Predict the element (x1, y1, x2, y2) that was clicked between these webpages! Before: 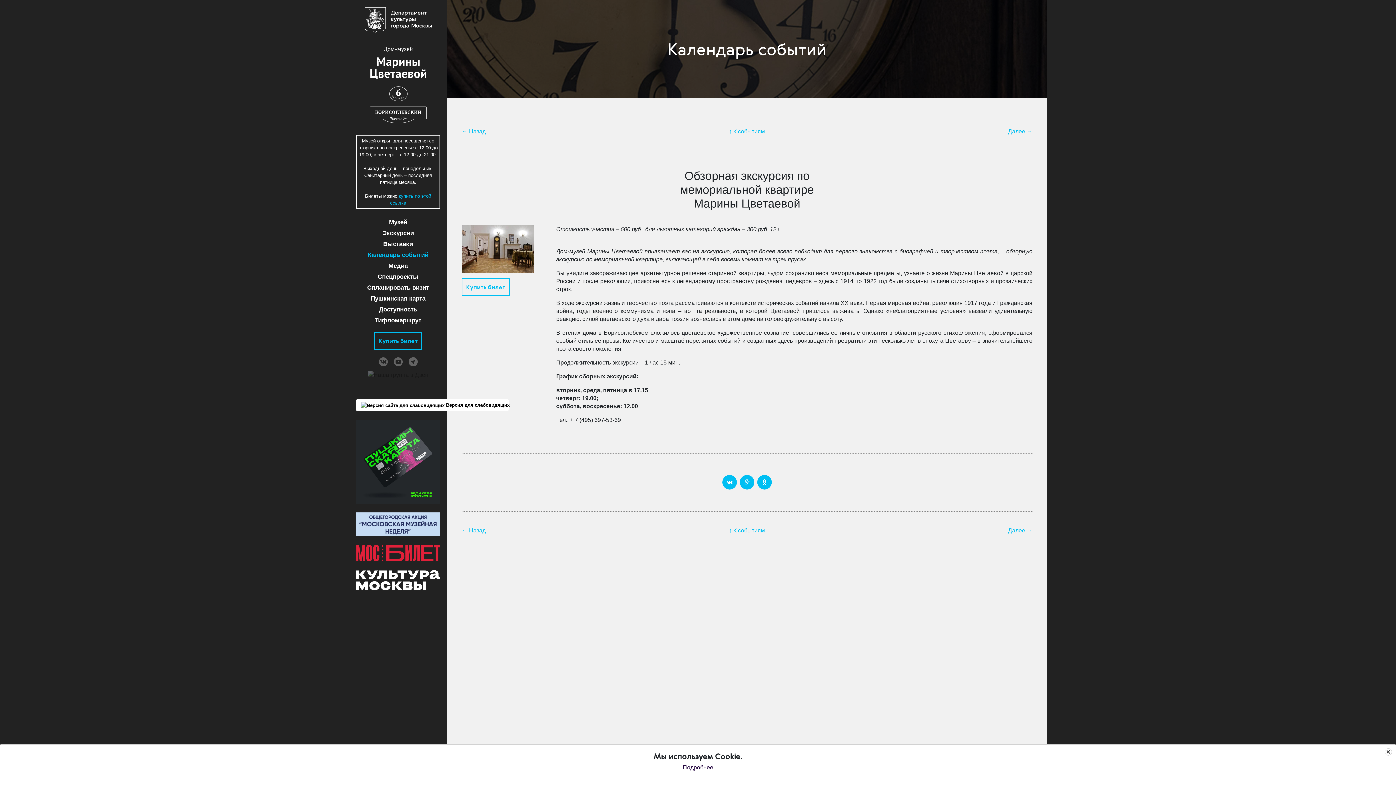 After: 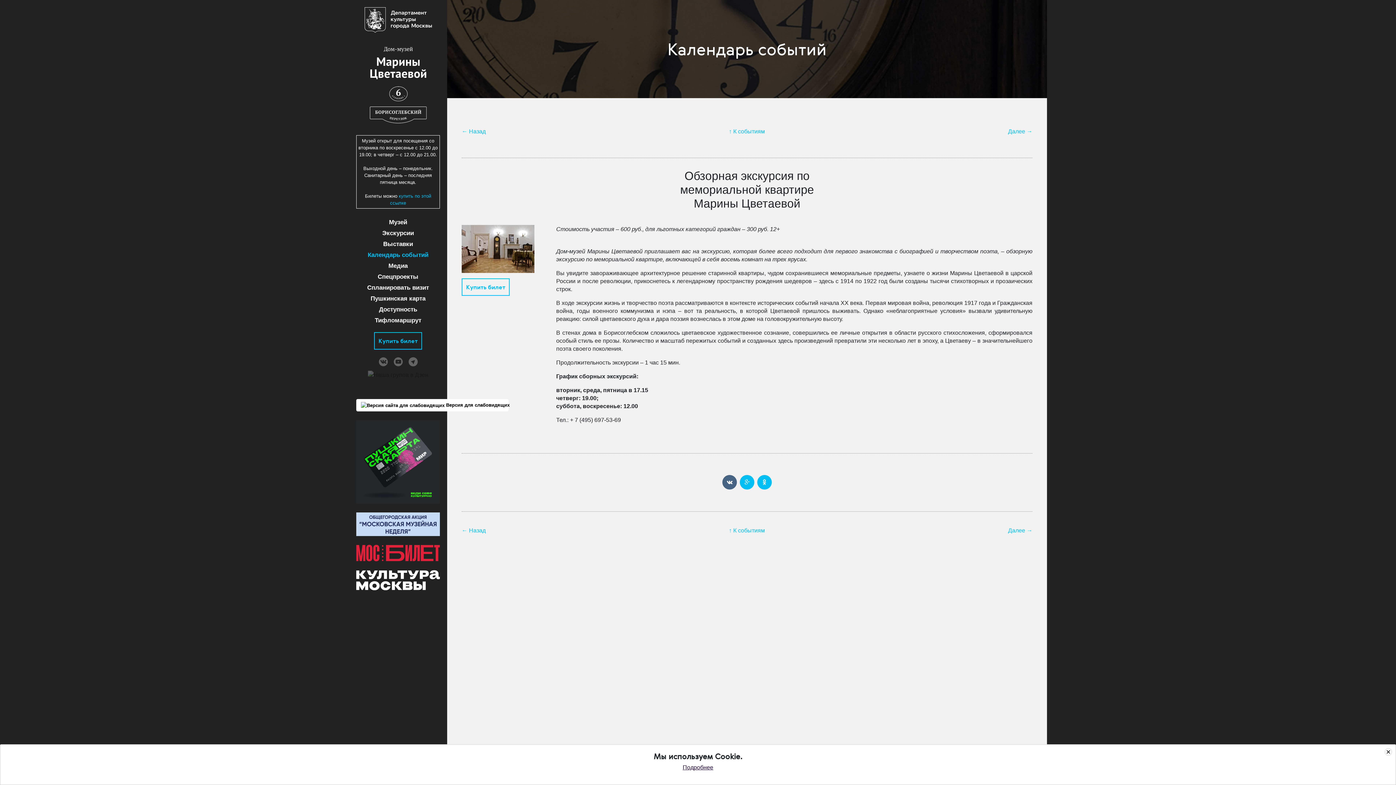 Action: bbox: (722, 475, 737, 489)